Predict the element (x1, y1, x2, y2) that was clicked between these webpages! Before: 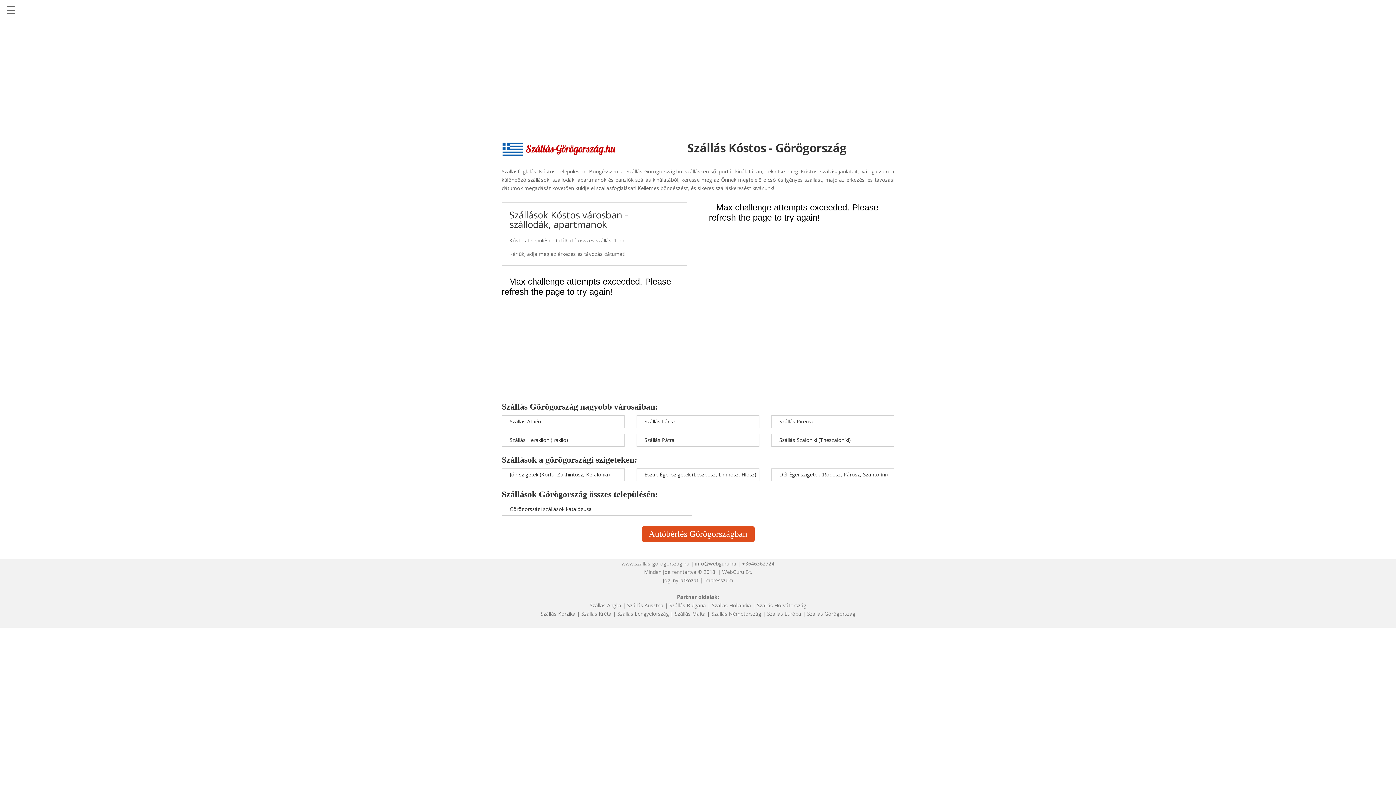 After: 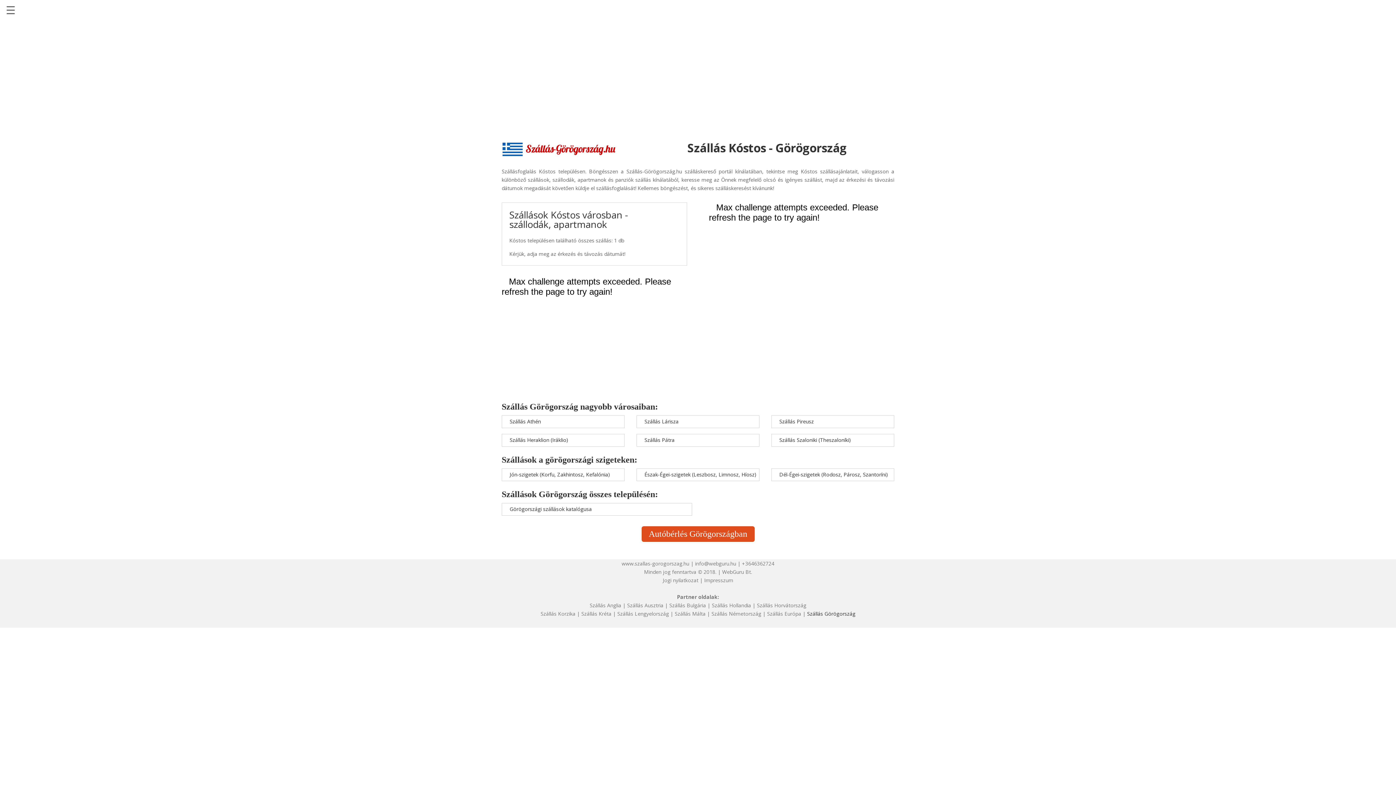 Action: bbox: (807, 610, 855, 617) label: Szállás Görögország